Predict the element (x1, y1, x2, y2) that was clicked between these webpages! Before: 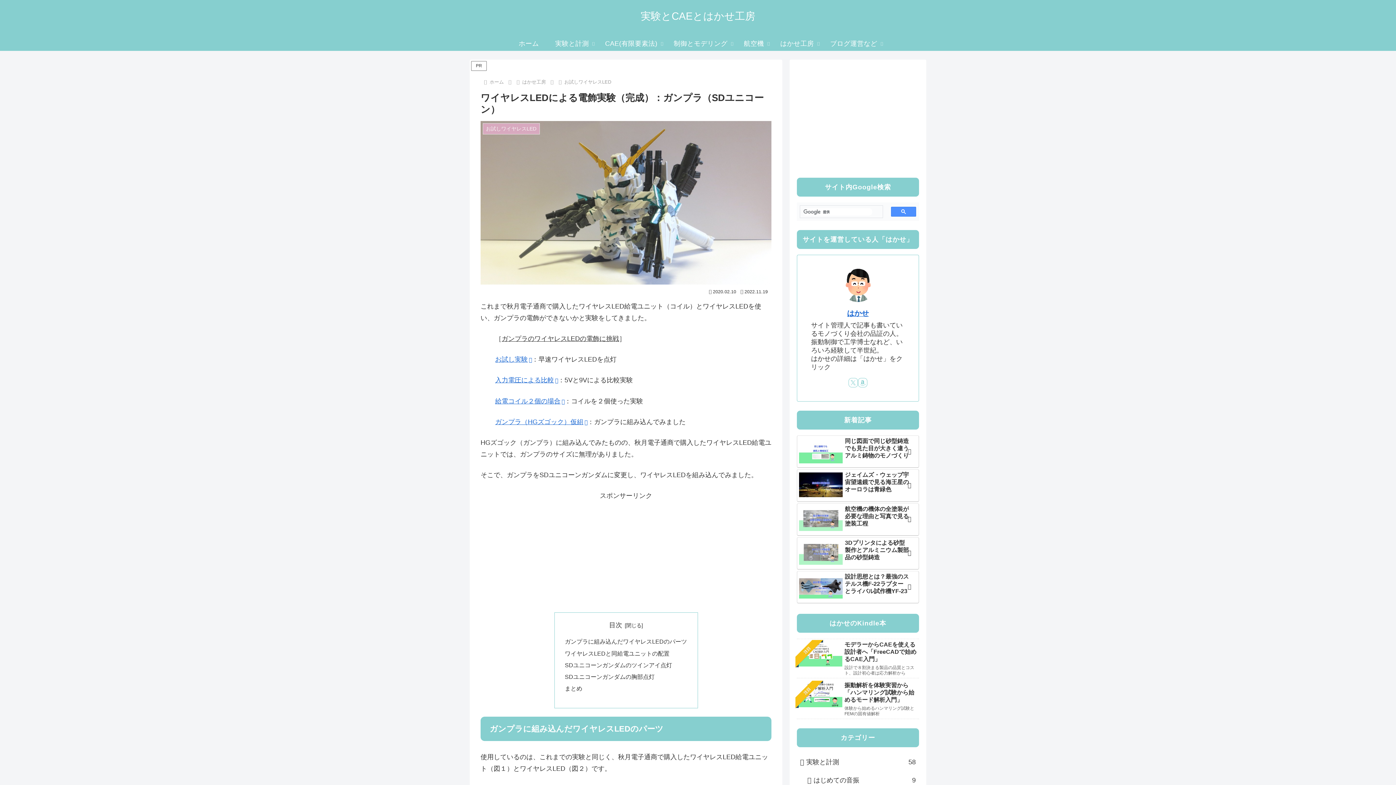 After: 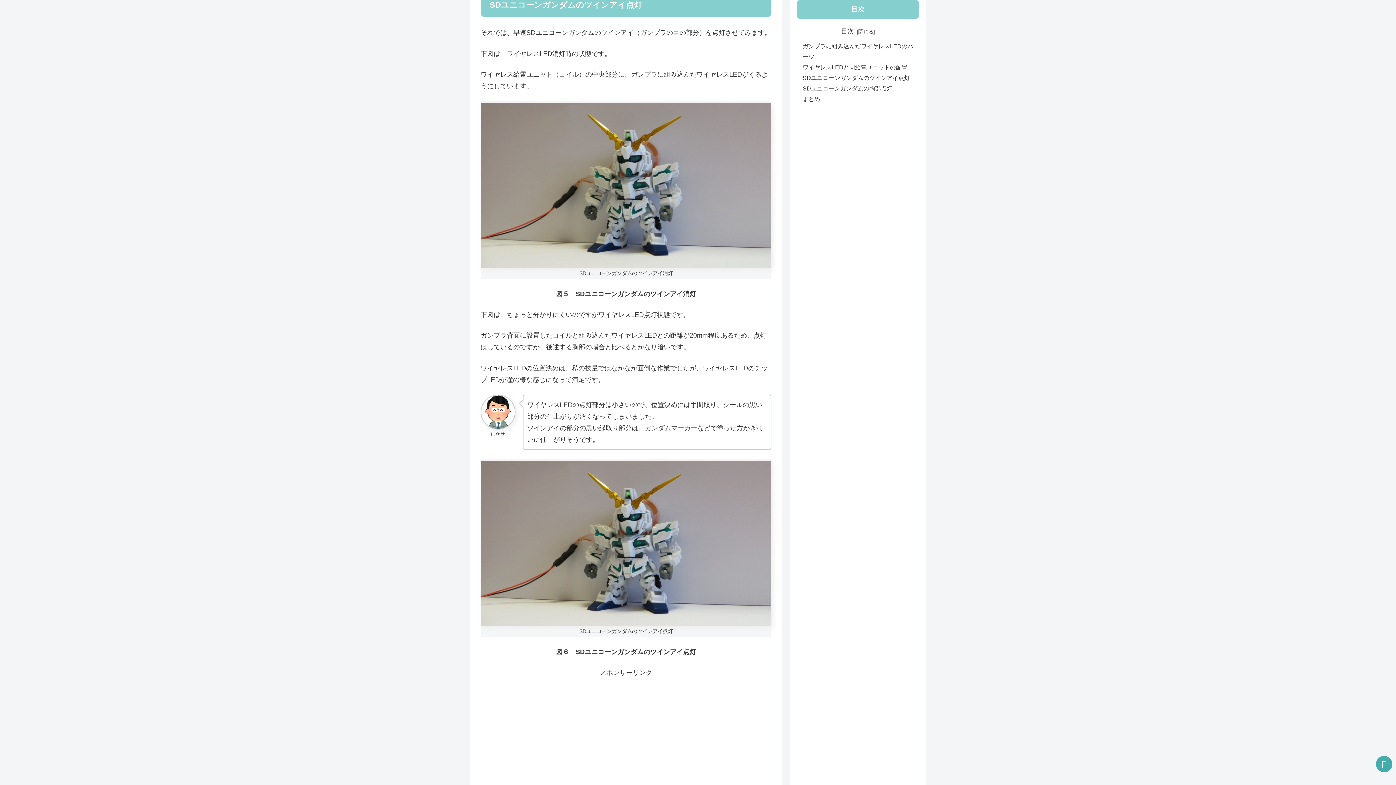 Action: bbox: (564, 662, 672, 668) label: SDユニコーンガンダムのツインアイ点灯